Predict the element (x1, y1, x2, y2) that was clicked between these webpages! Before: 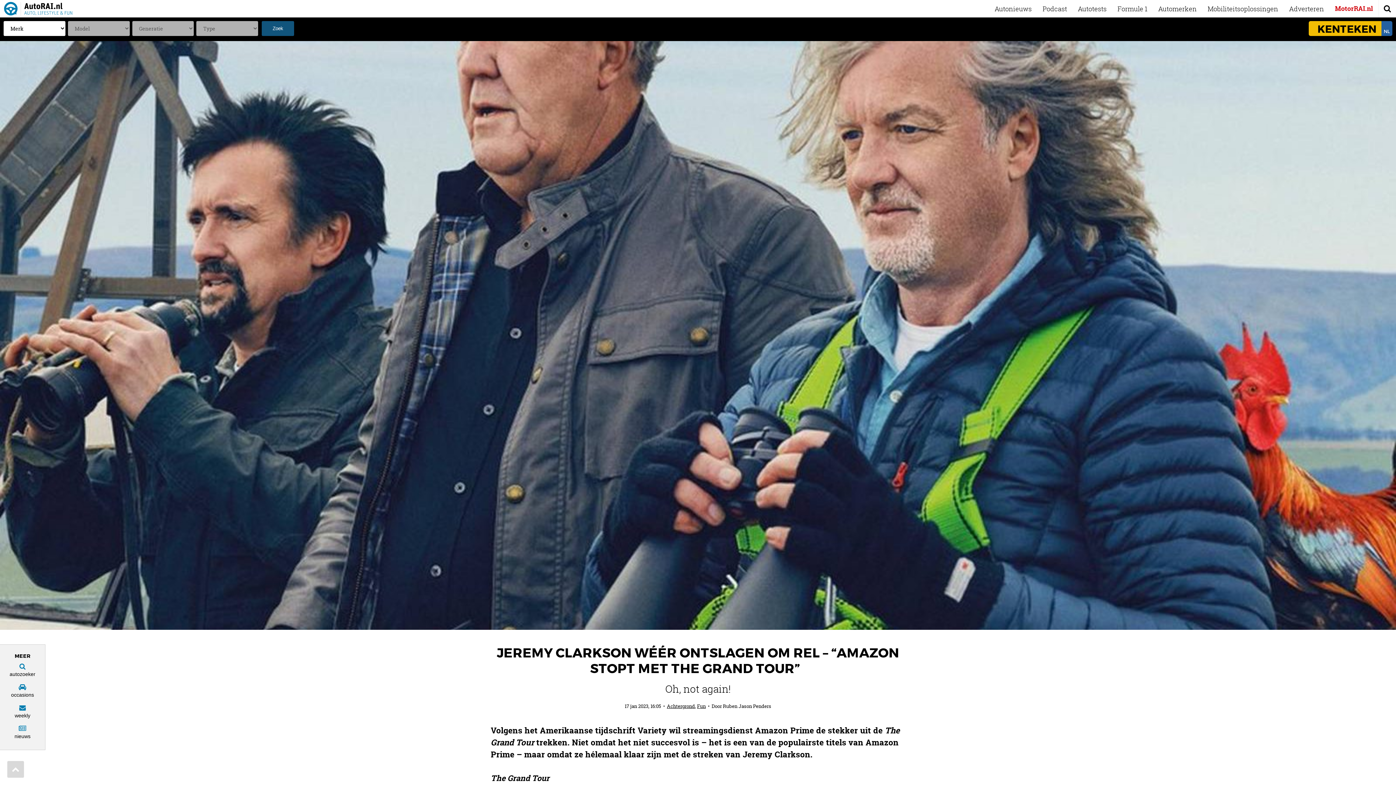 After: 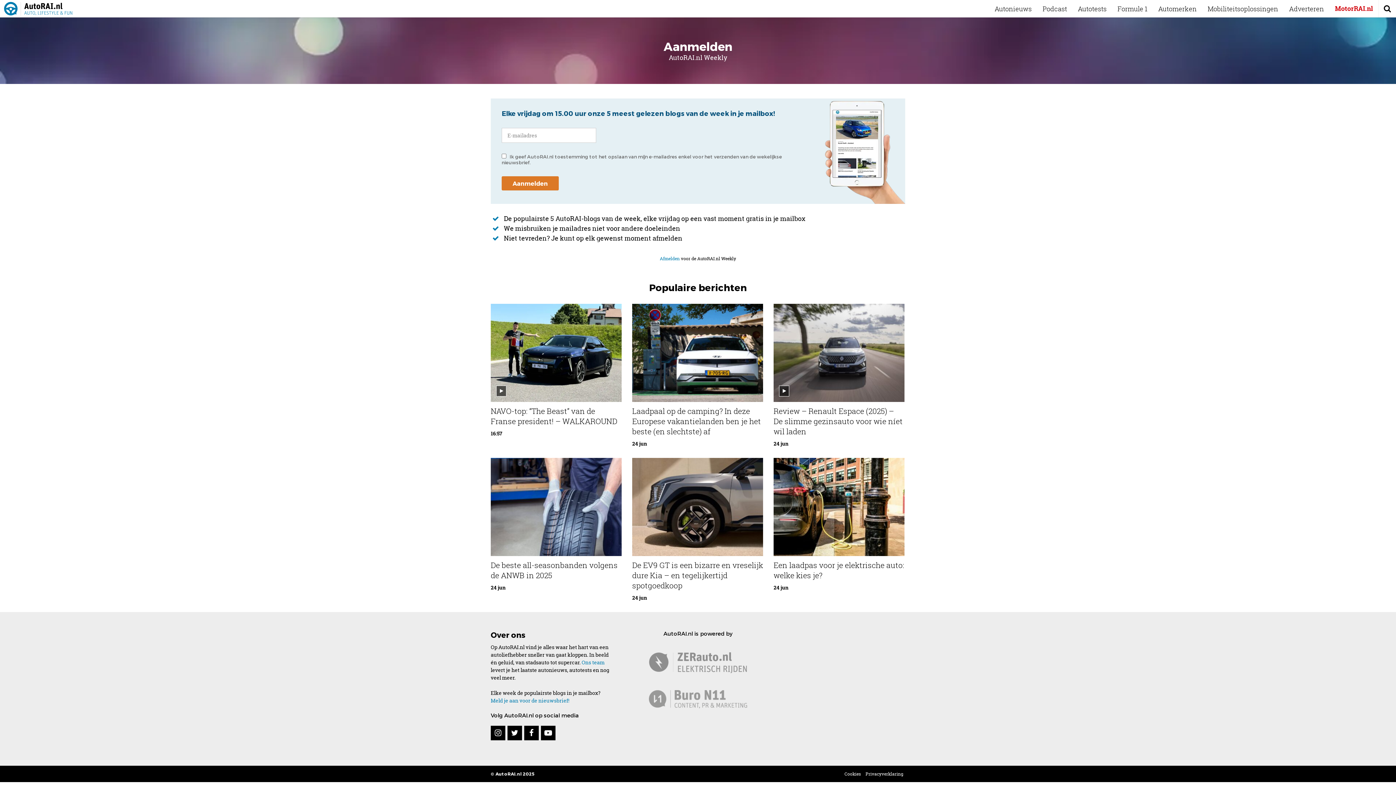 Action: bbox: (0, 701, 45, 722) label: weekly